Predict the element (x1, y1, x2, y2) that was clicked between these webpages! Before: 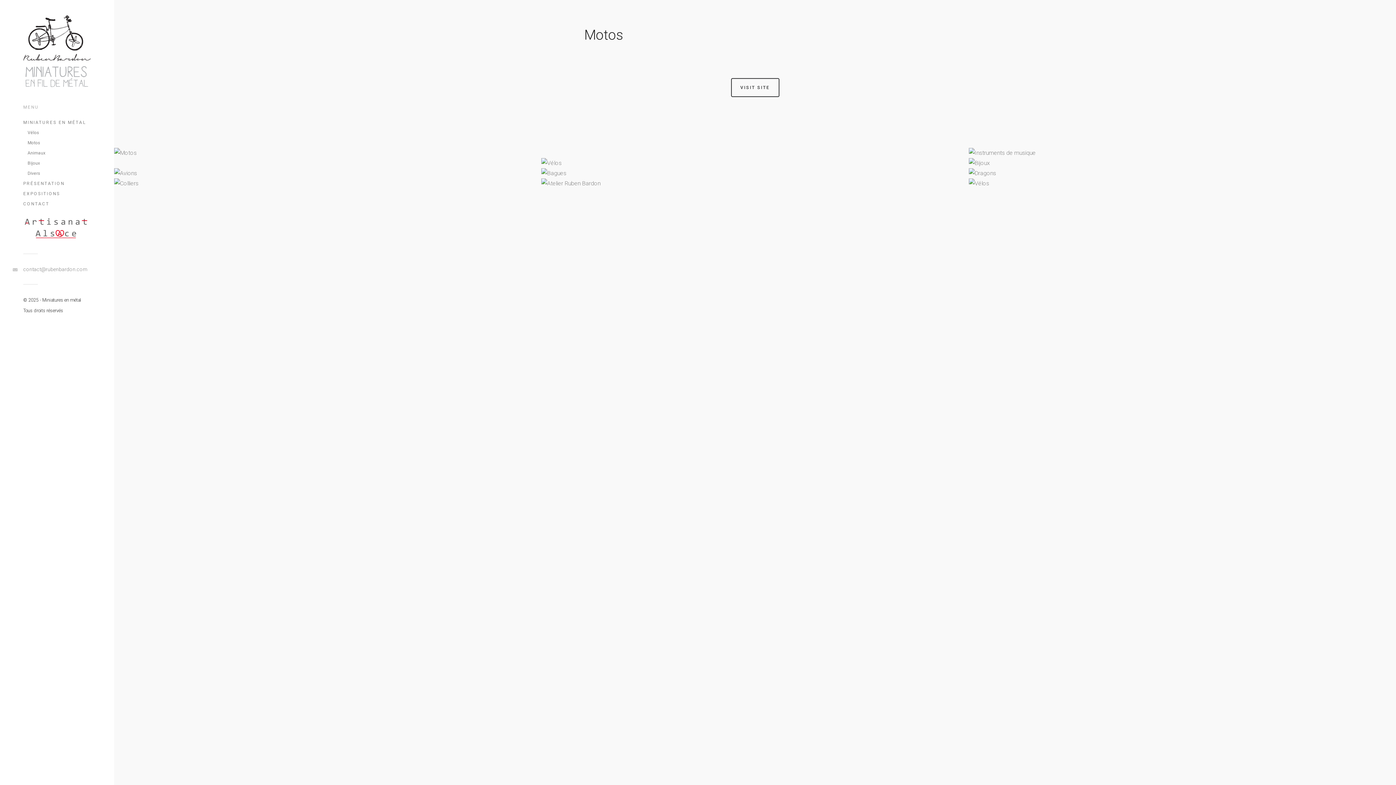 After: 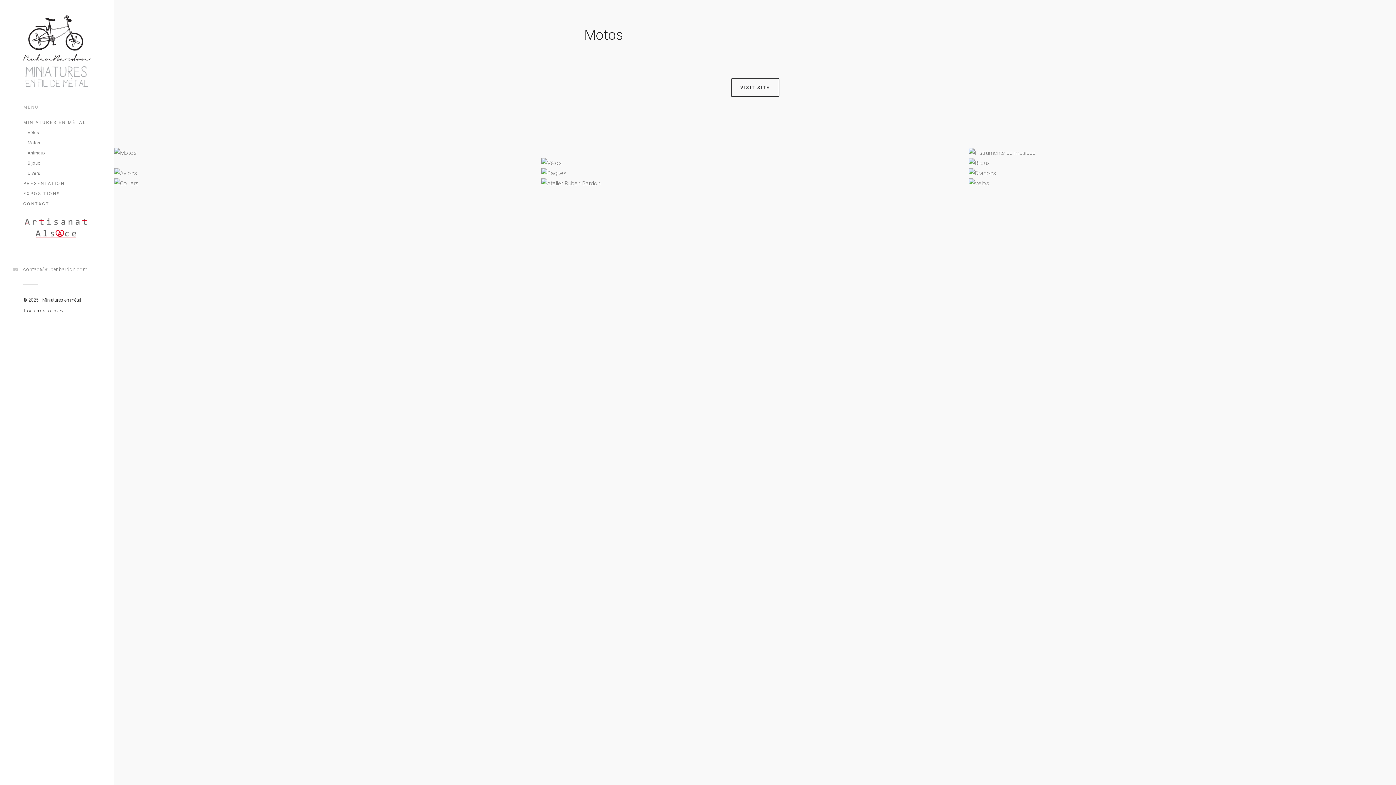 Action: bbox: (23, 209, 90, 244)